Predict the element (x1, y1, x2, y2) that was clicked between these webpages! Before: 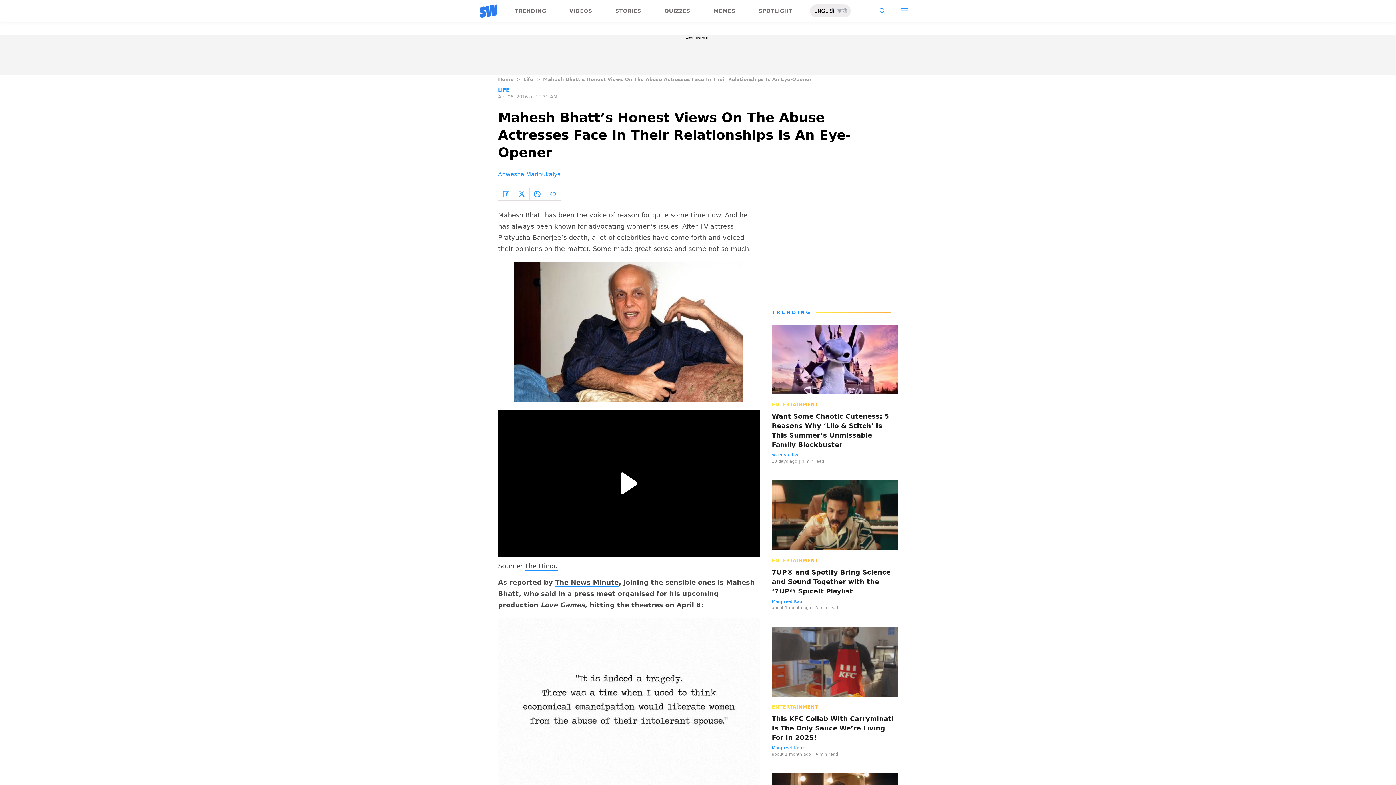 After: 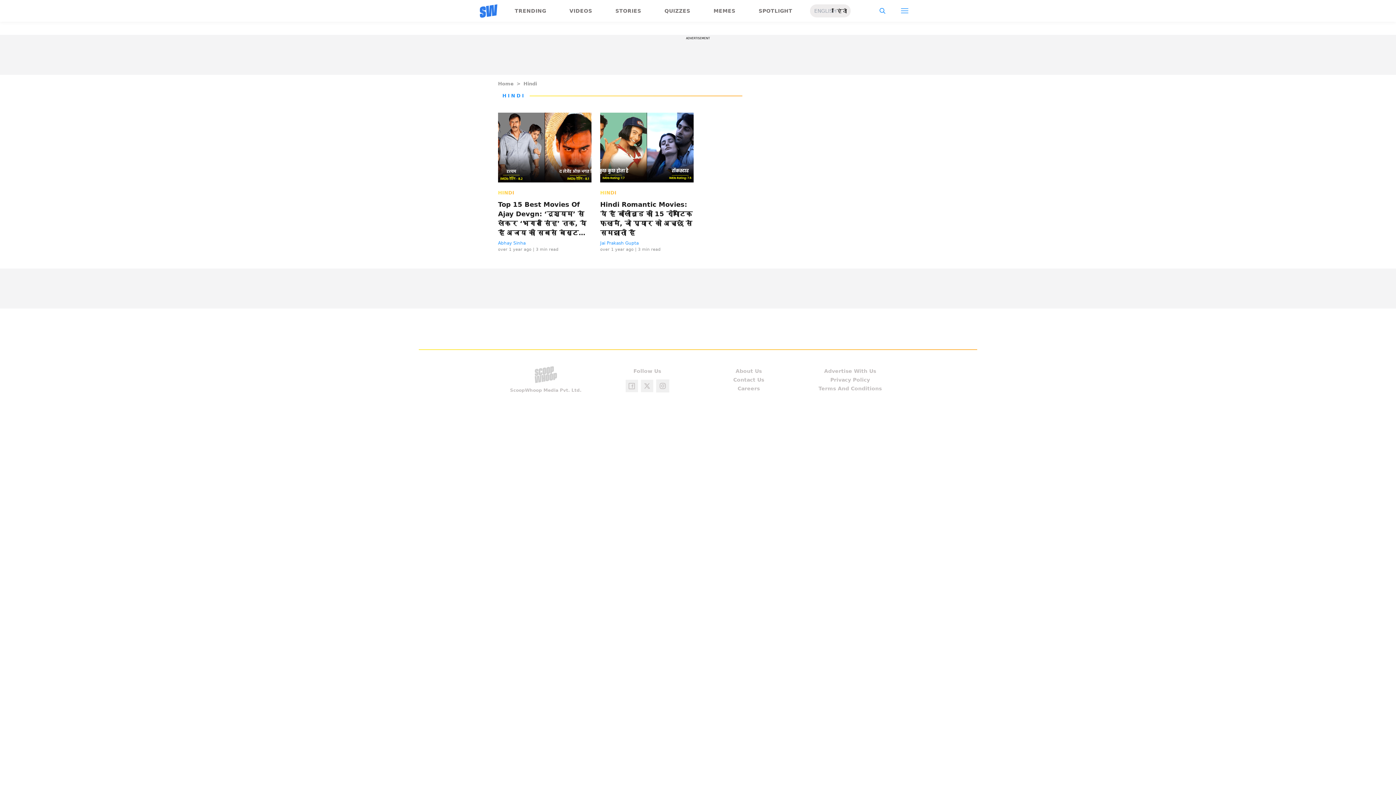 Action: label: हिंदी bbox: (836, 7, 847, 14)